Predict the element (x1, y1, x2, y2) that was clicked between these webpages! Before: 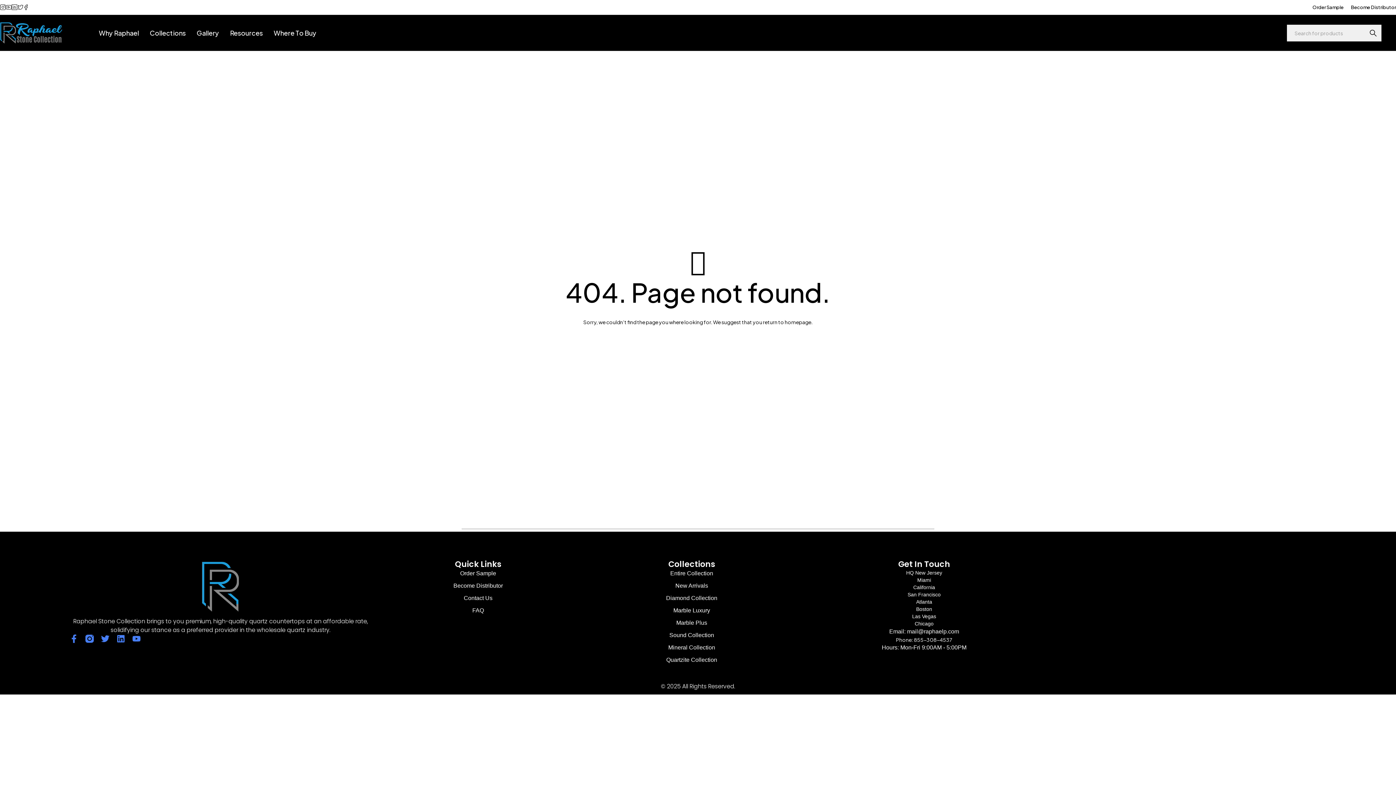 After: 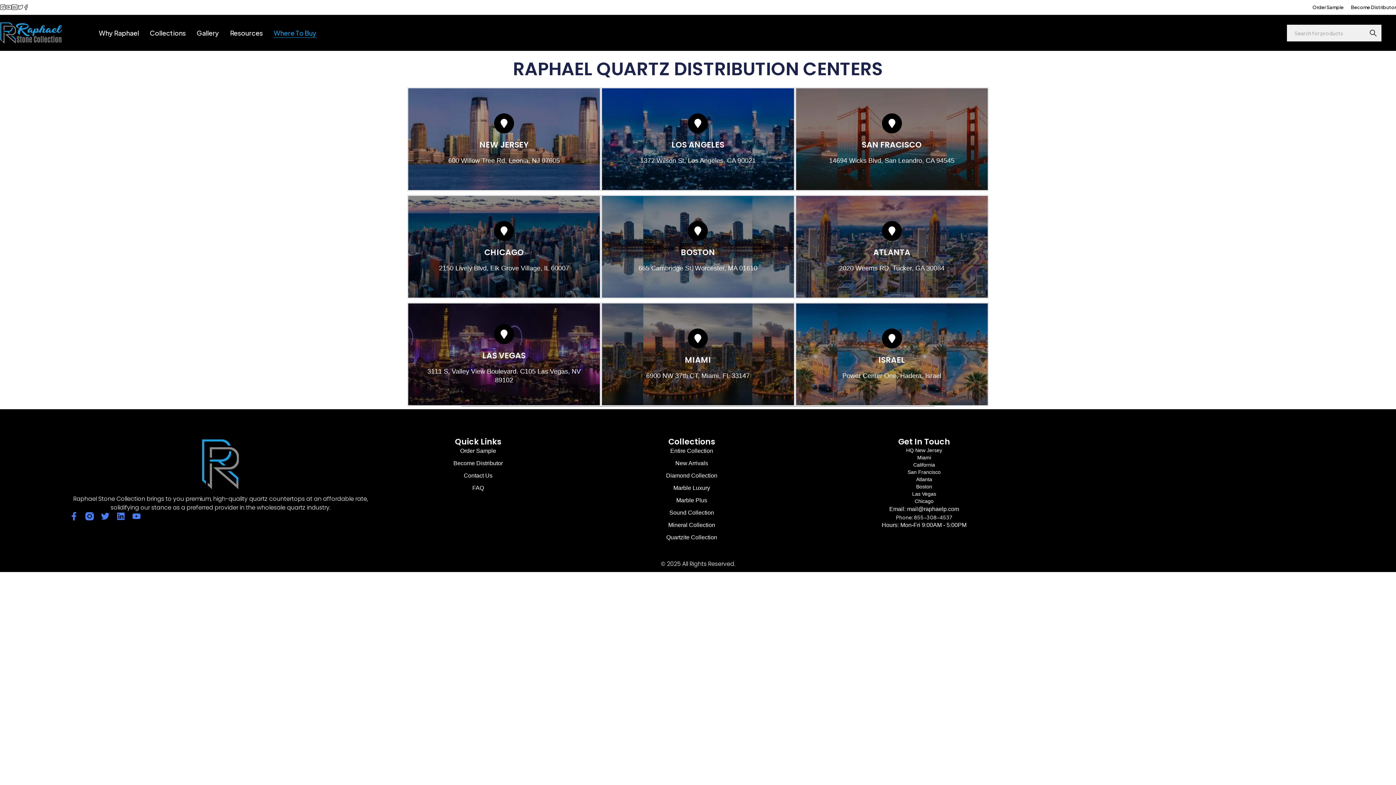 Action: bbox: (273, 26, 316, 39) label: Where To Buy